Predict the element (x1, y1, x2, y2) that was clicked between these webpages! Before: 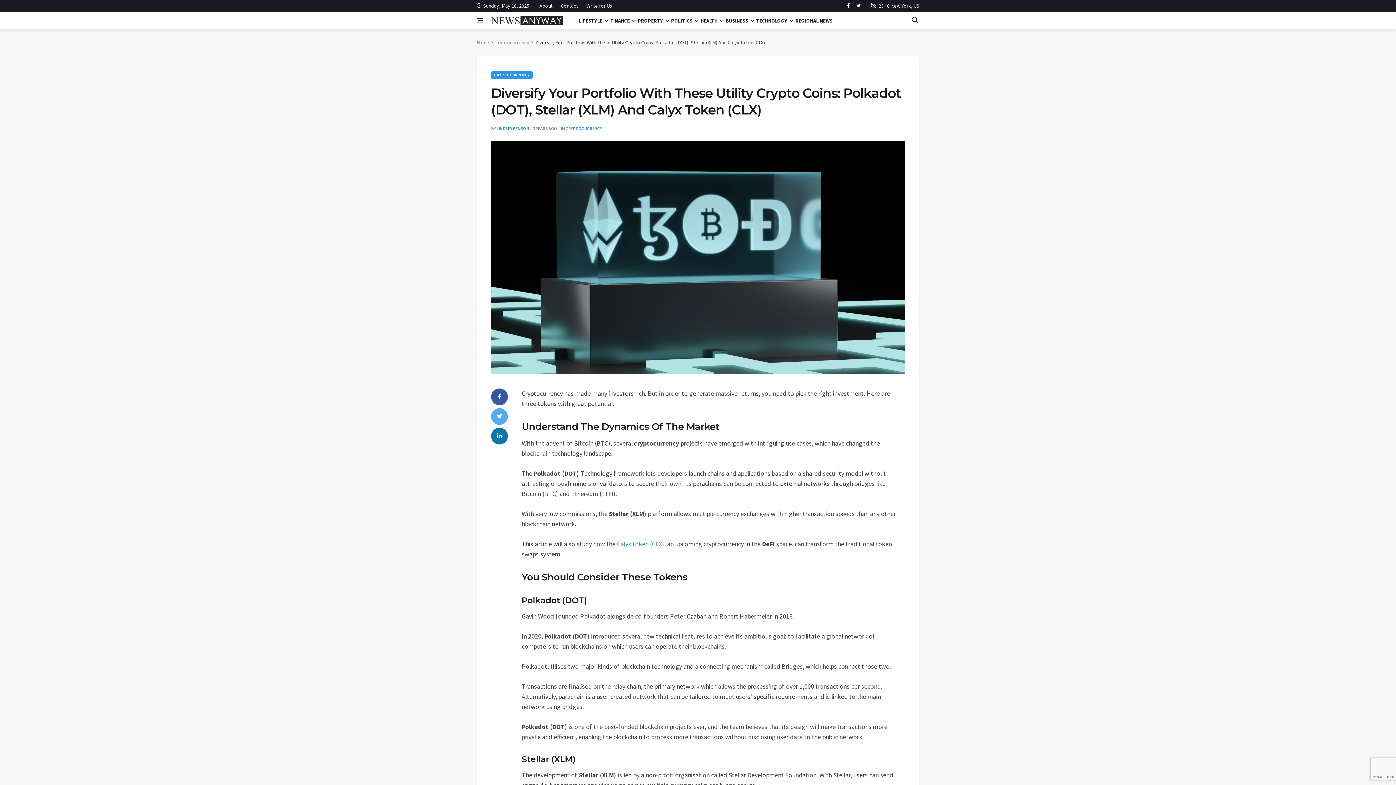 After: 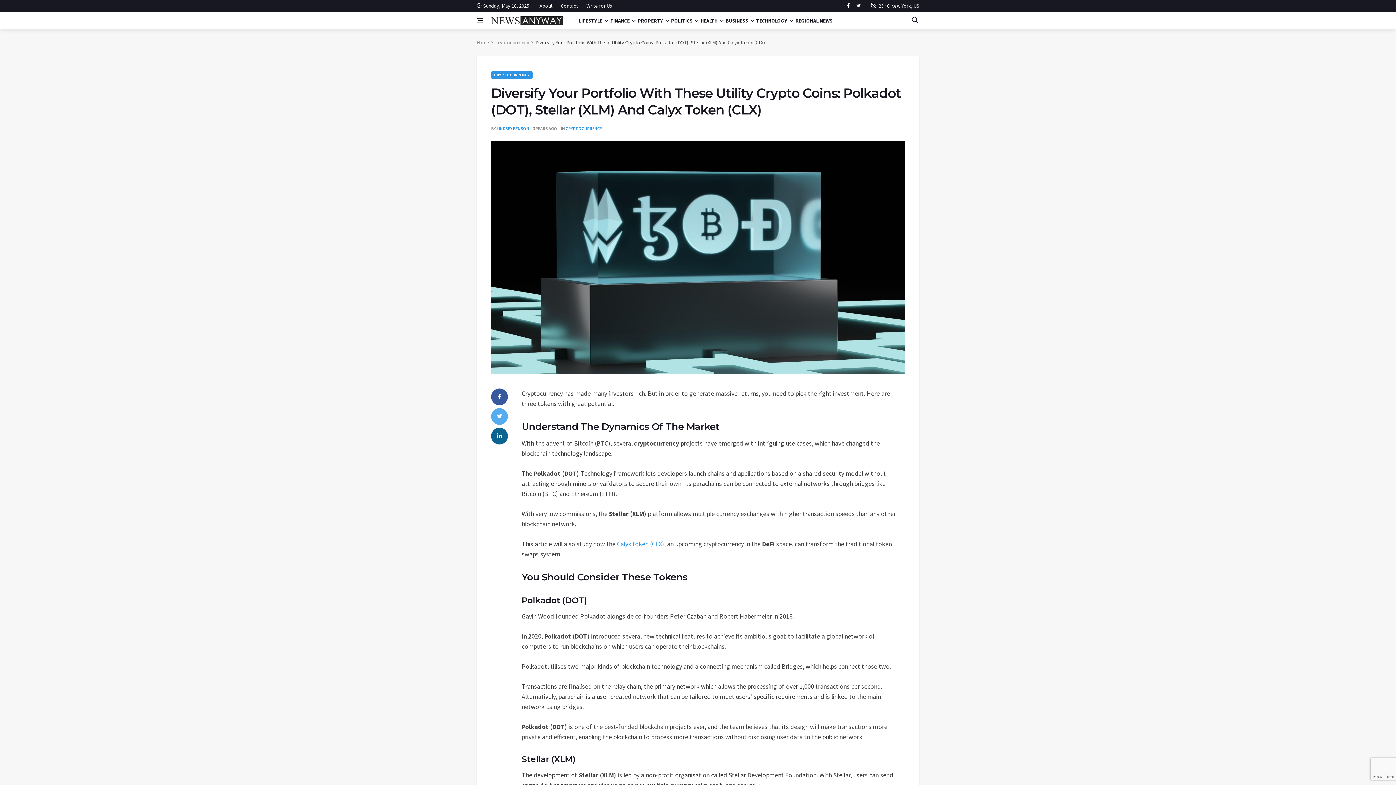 Action: bbox: (491, 428, 508, 444)